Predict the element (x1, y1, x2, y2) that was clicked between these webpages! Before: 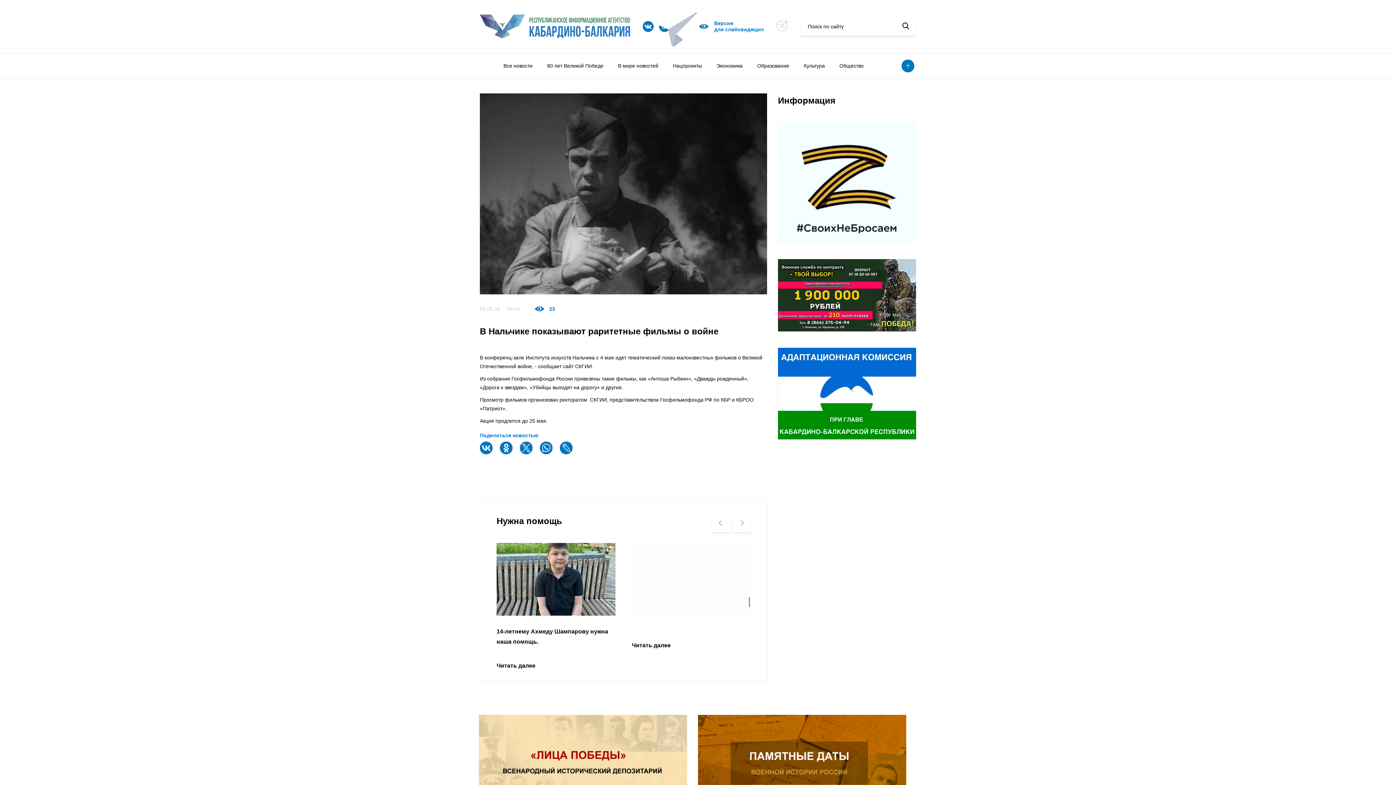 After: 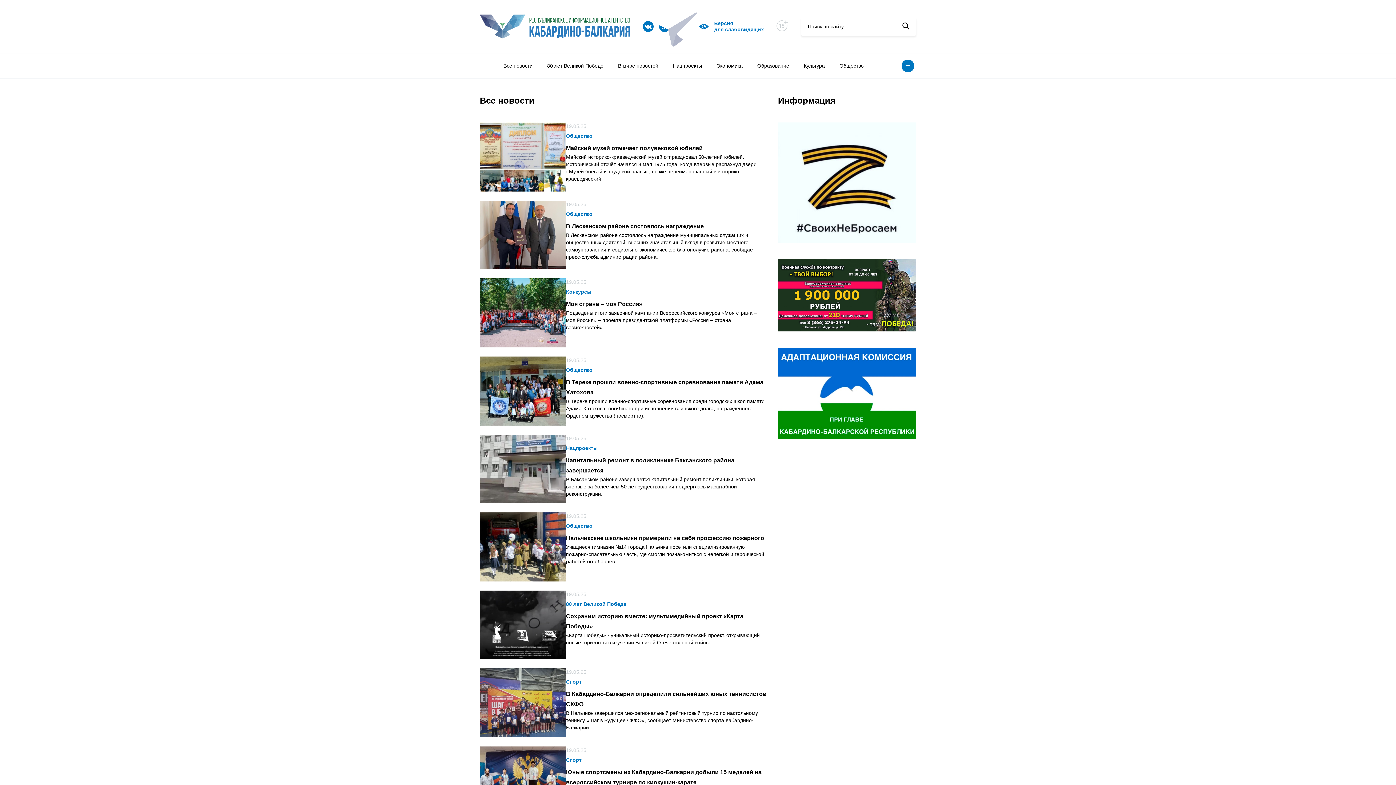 Action: label: Все новости bbox: (496, 53, 540, 78)